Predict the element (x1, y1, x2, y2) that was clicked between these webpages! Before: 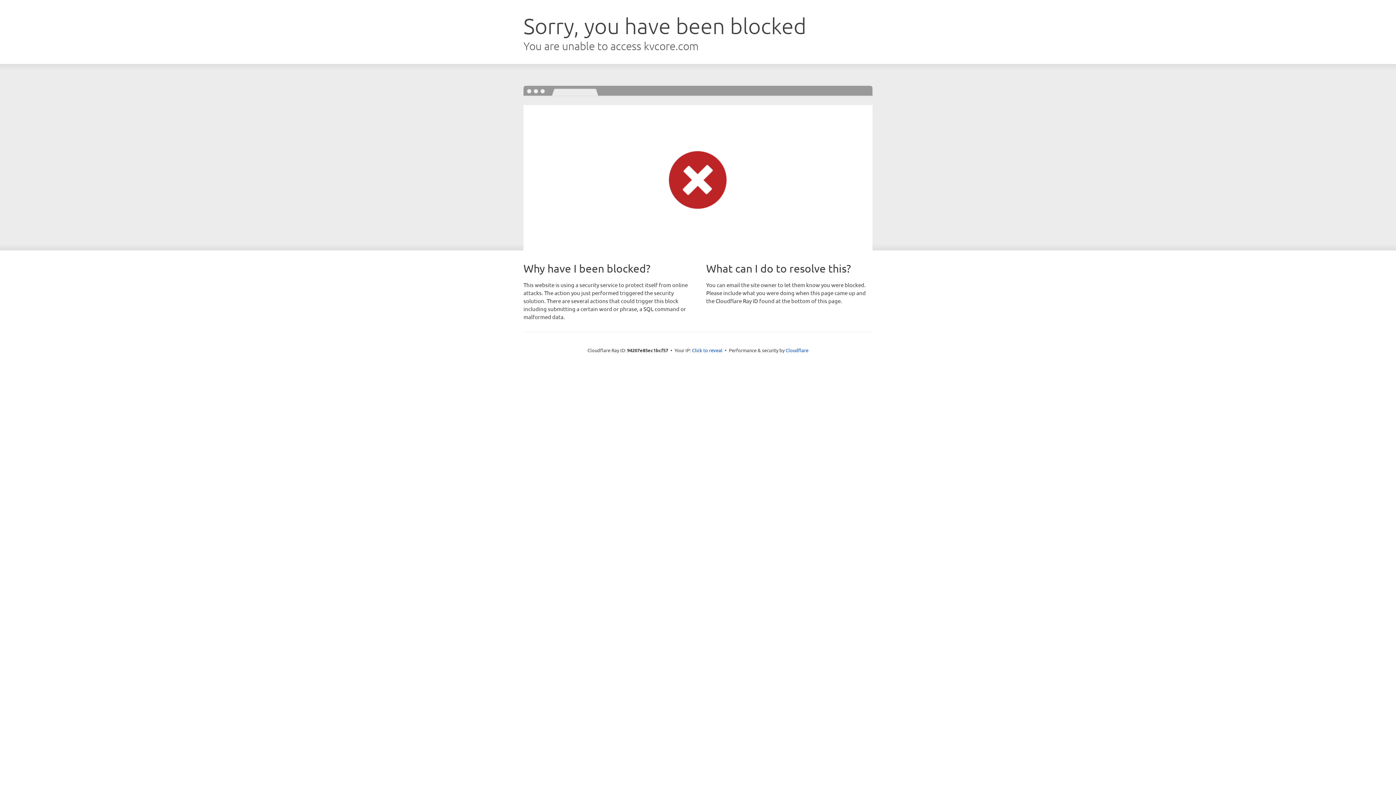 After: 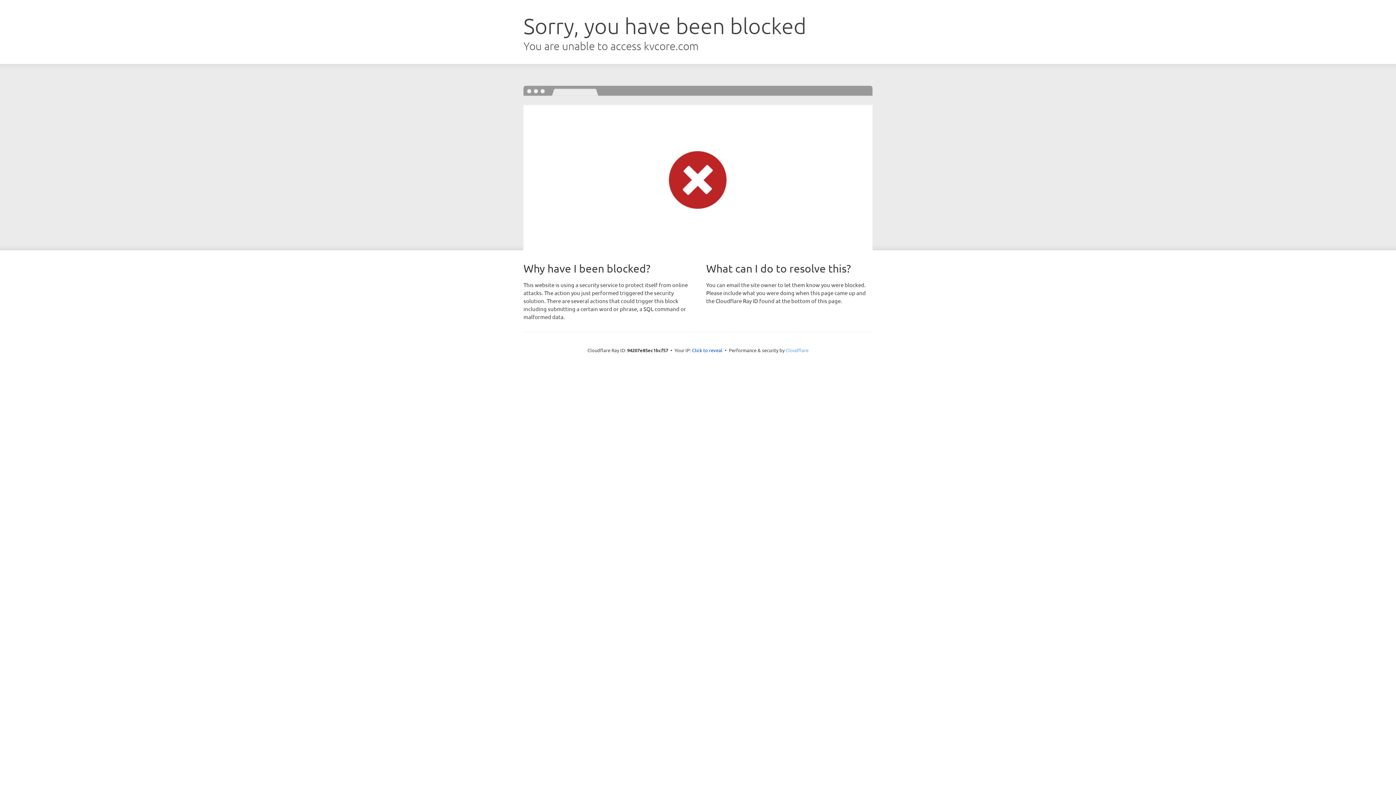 Action: label: Cloudflare bbox: (785, 347, 808, 353)